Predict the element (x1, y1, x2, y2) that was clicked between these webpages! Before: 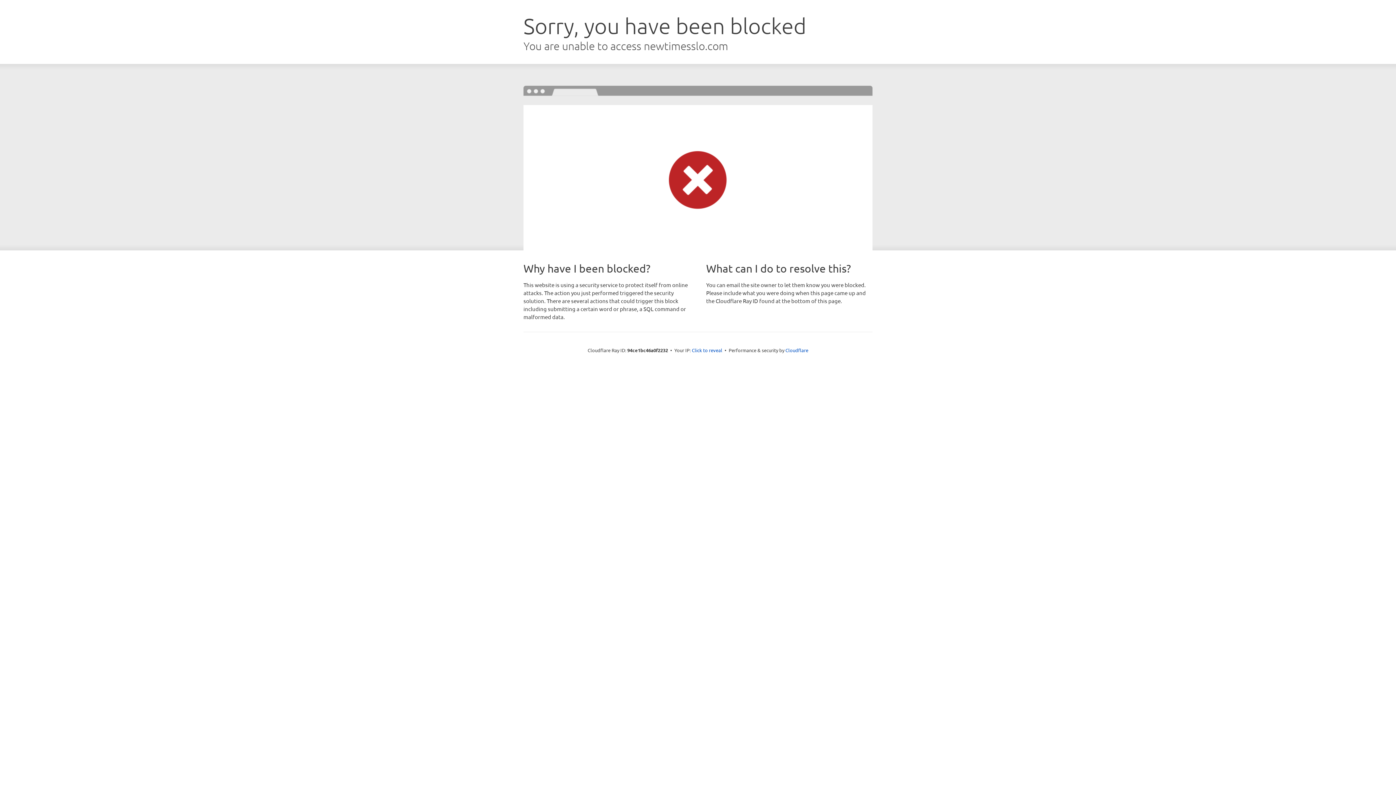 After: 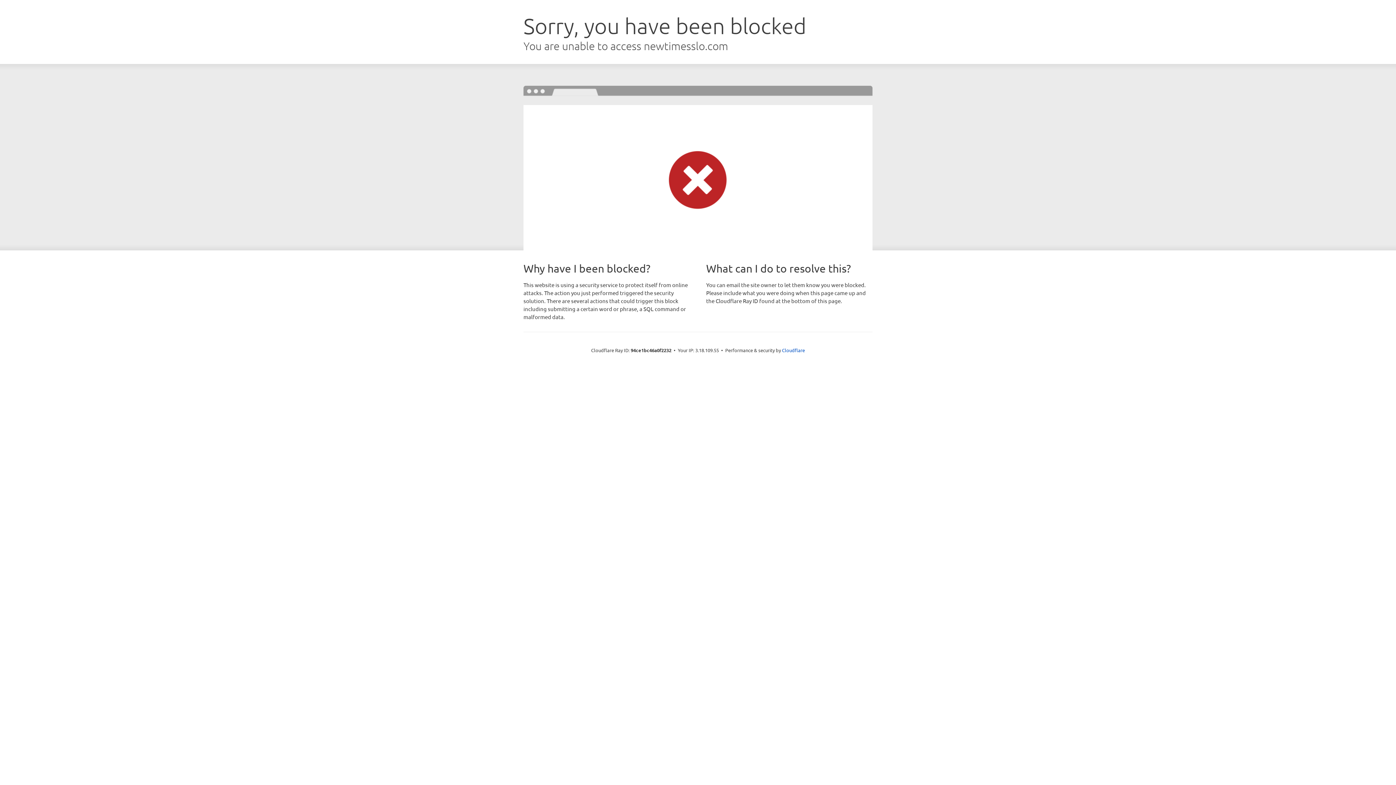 Action: bbox: (692, 346, 722, 353) label: Click to reveal